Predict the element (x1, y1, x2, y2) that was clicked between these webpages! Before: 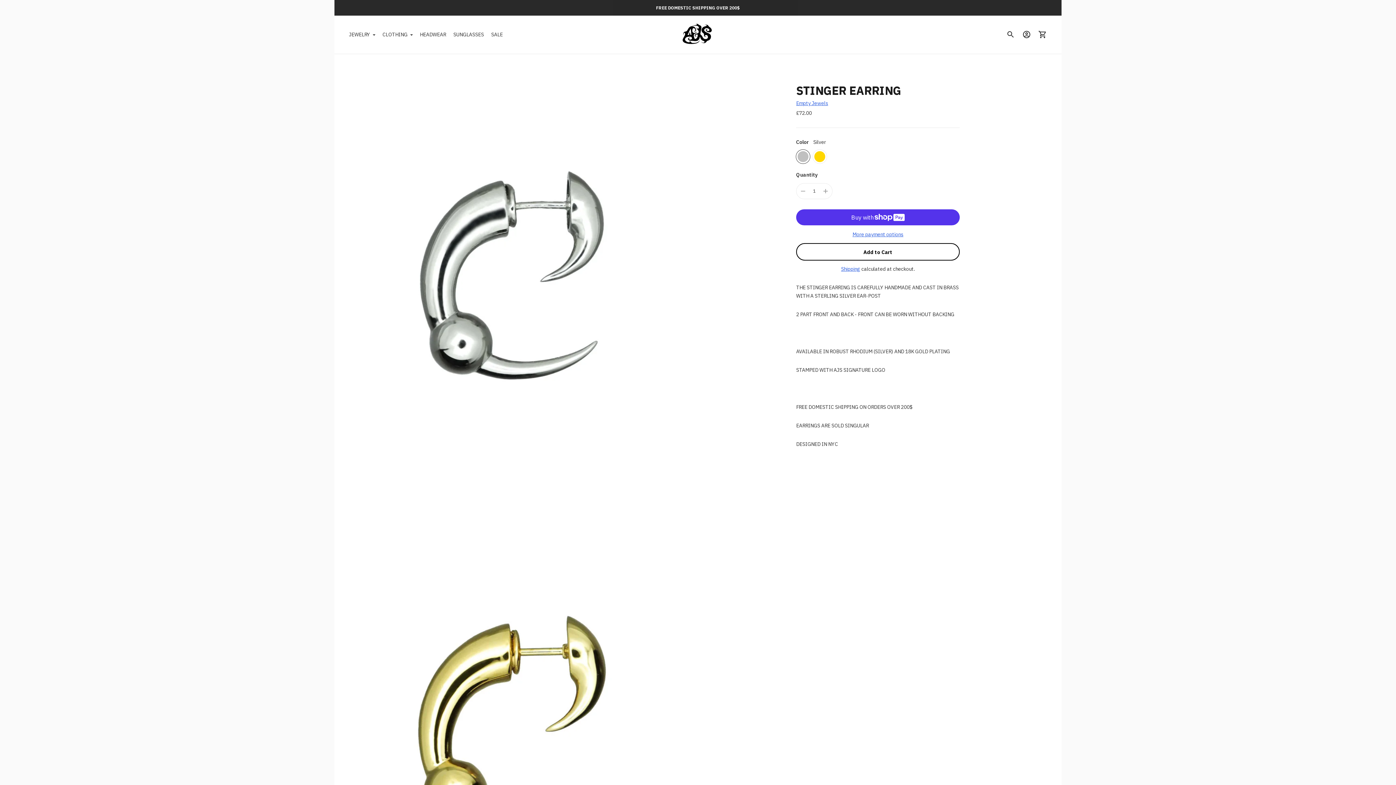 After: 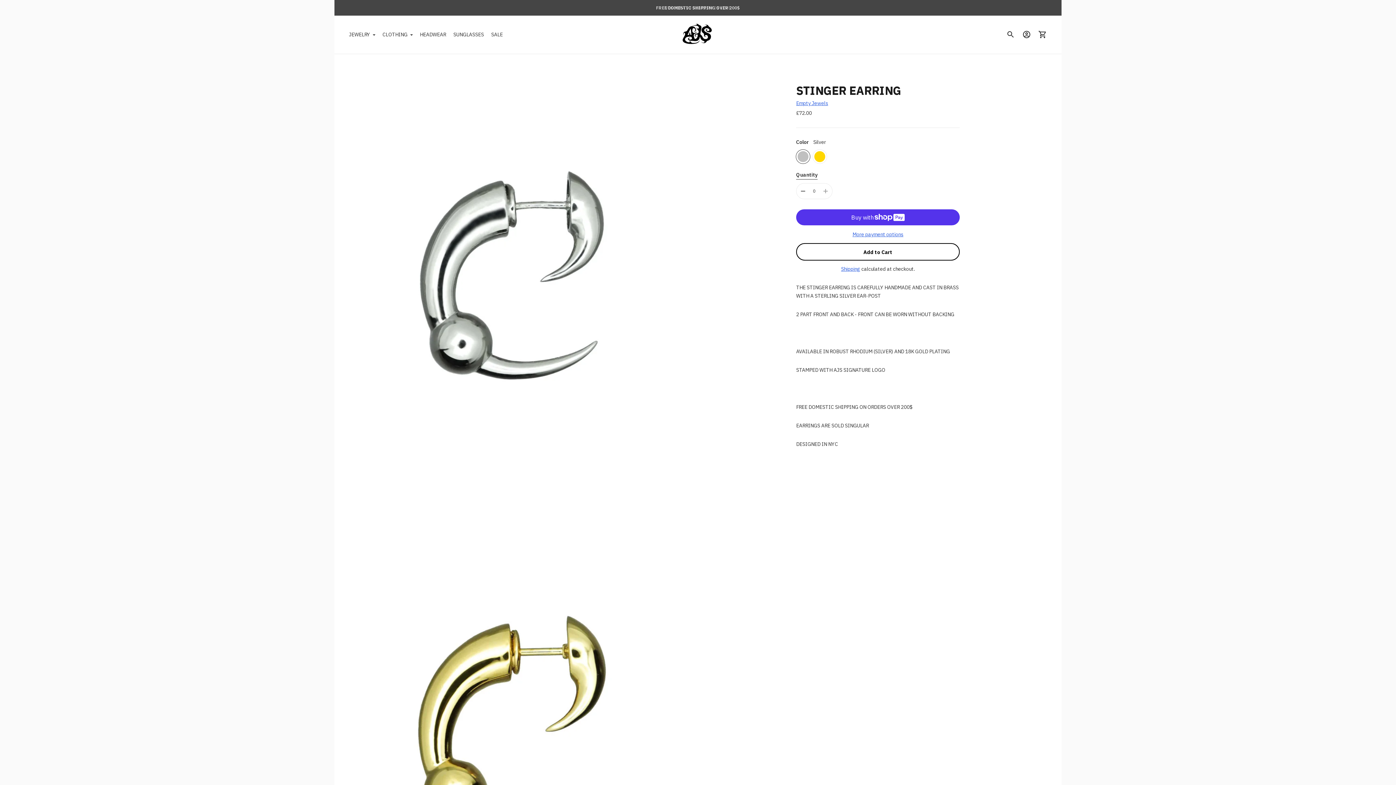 Action: bbox: (796, 183, 809, 198)